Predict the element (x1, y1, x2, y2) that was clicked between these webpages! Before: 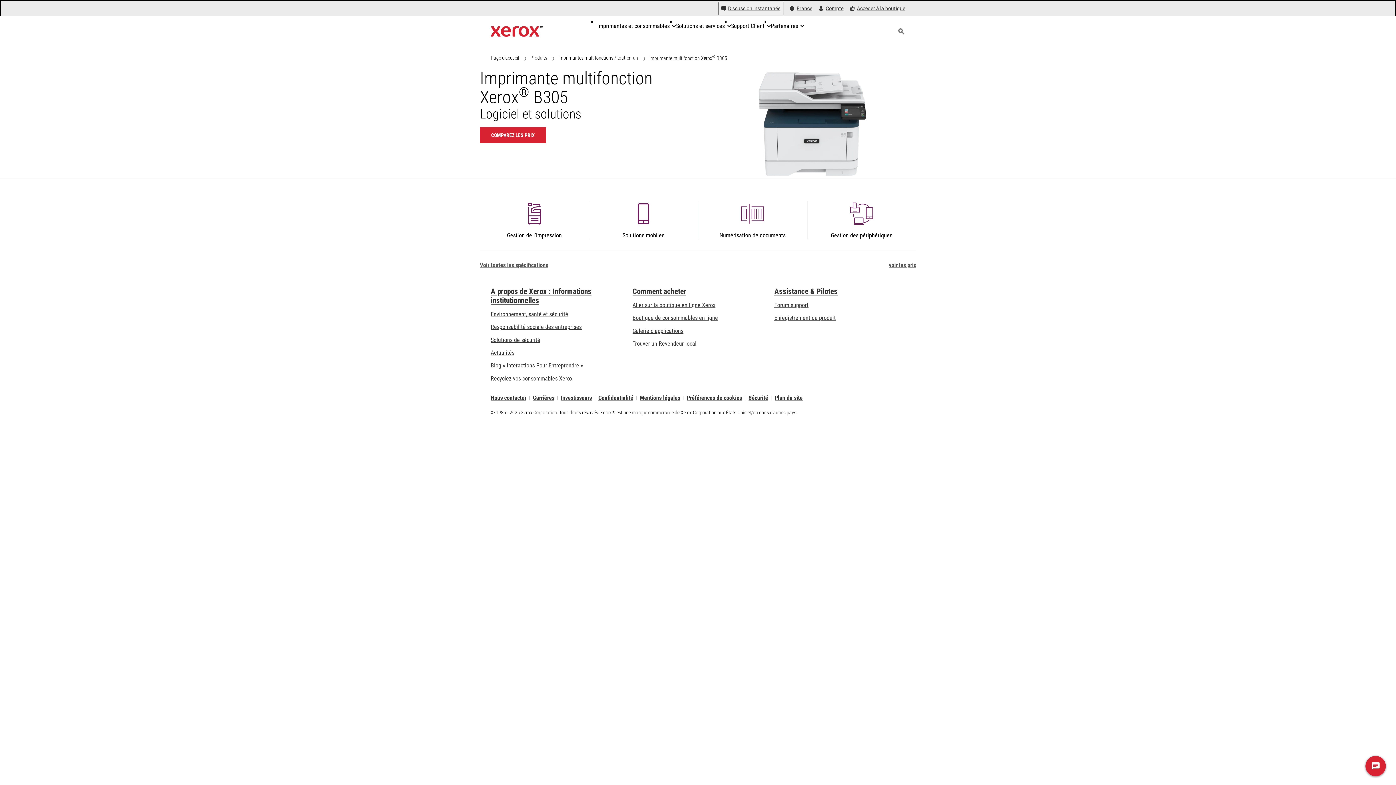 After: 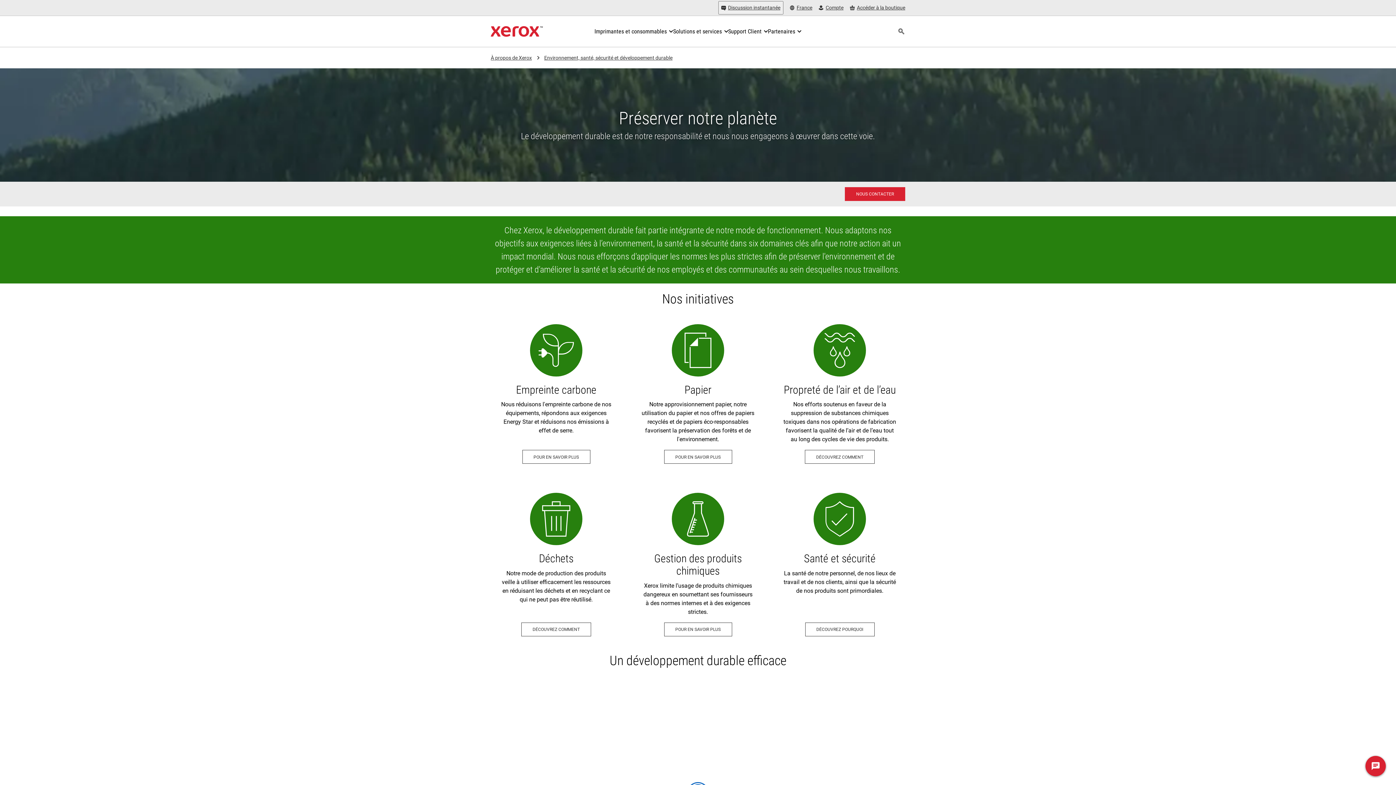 Action: label: Environnement, santé et sécurité: Xerox et le Développement Durable - Protection de l'Environnement bbox: (490, 310, 568, 317)